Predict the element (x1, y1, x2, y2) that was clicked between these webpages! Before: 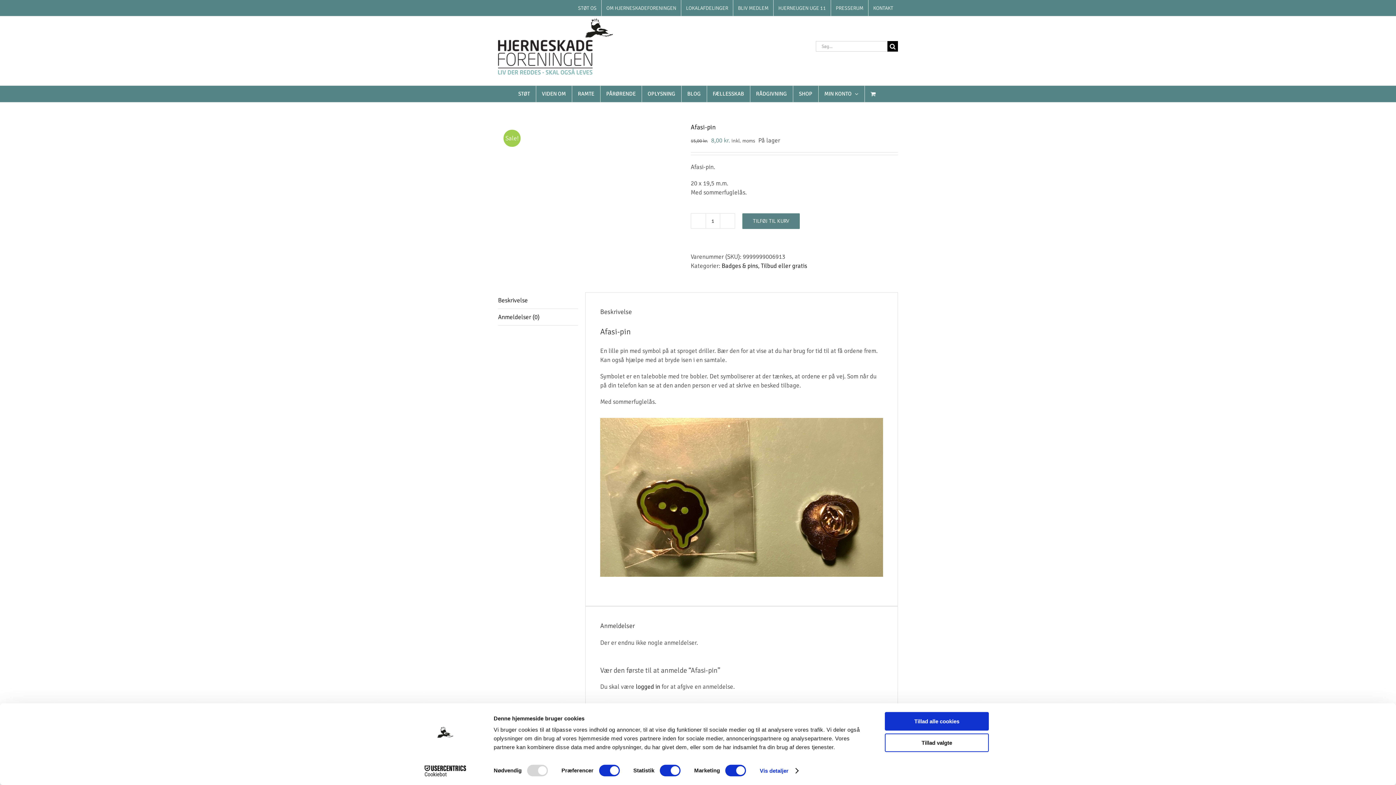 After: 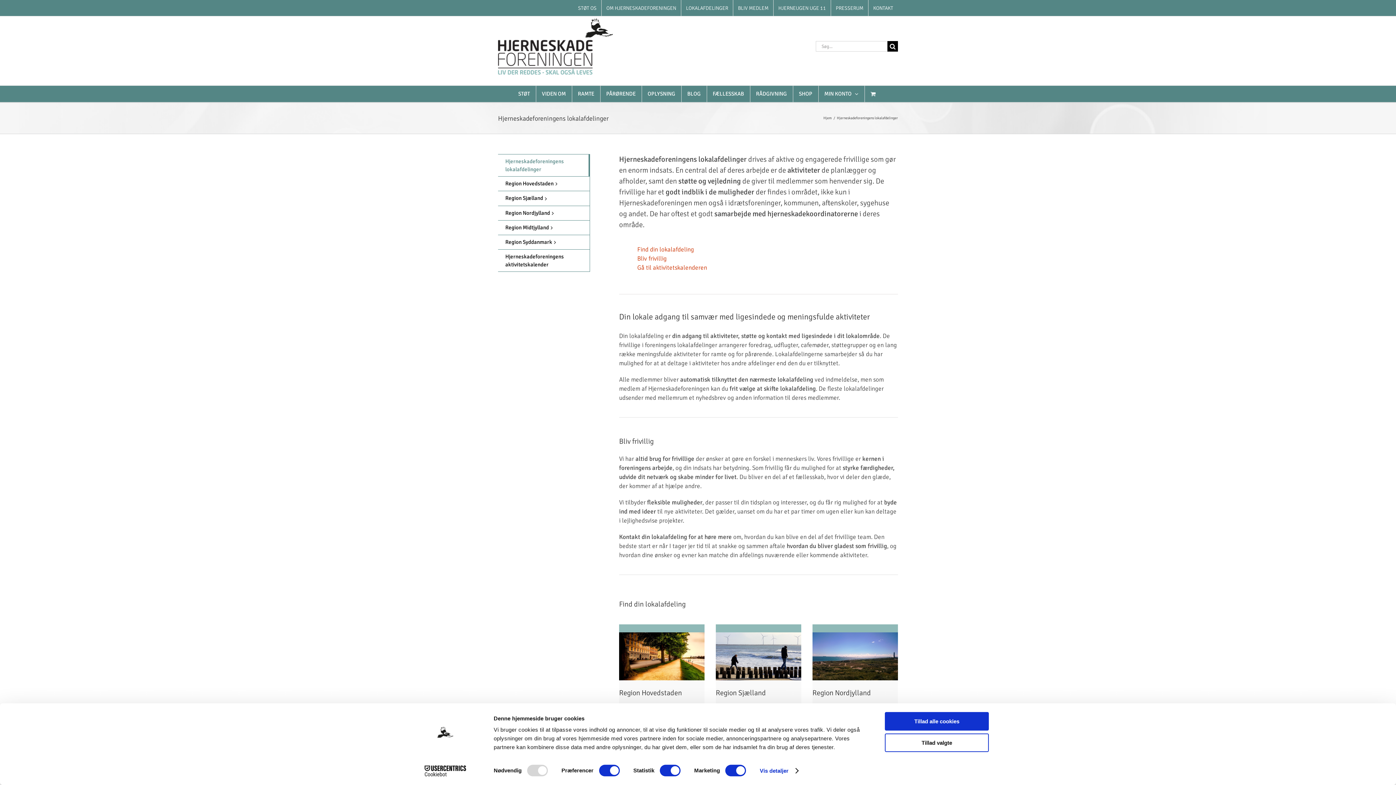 Action: label: LOKALAFDELINGER bbox: (681, 0, 733, 16)